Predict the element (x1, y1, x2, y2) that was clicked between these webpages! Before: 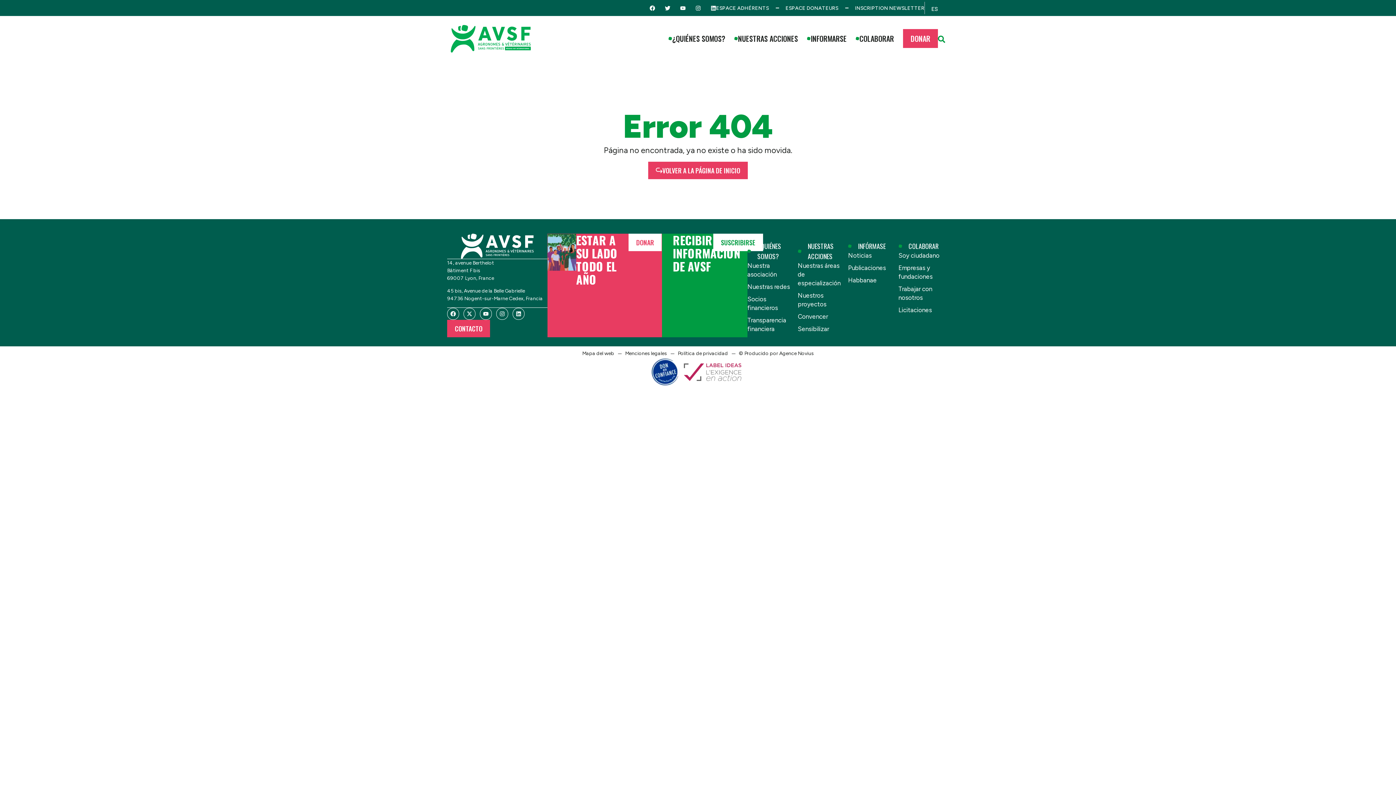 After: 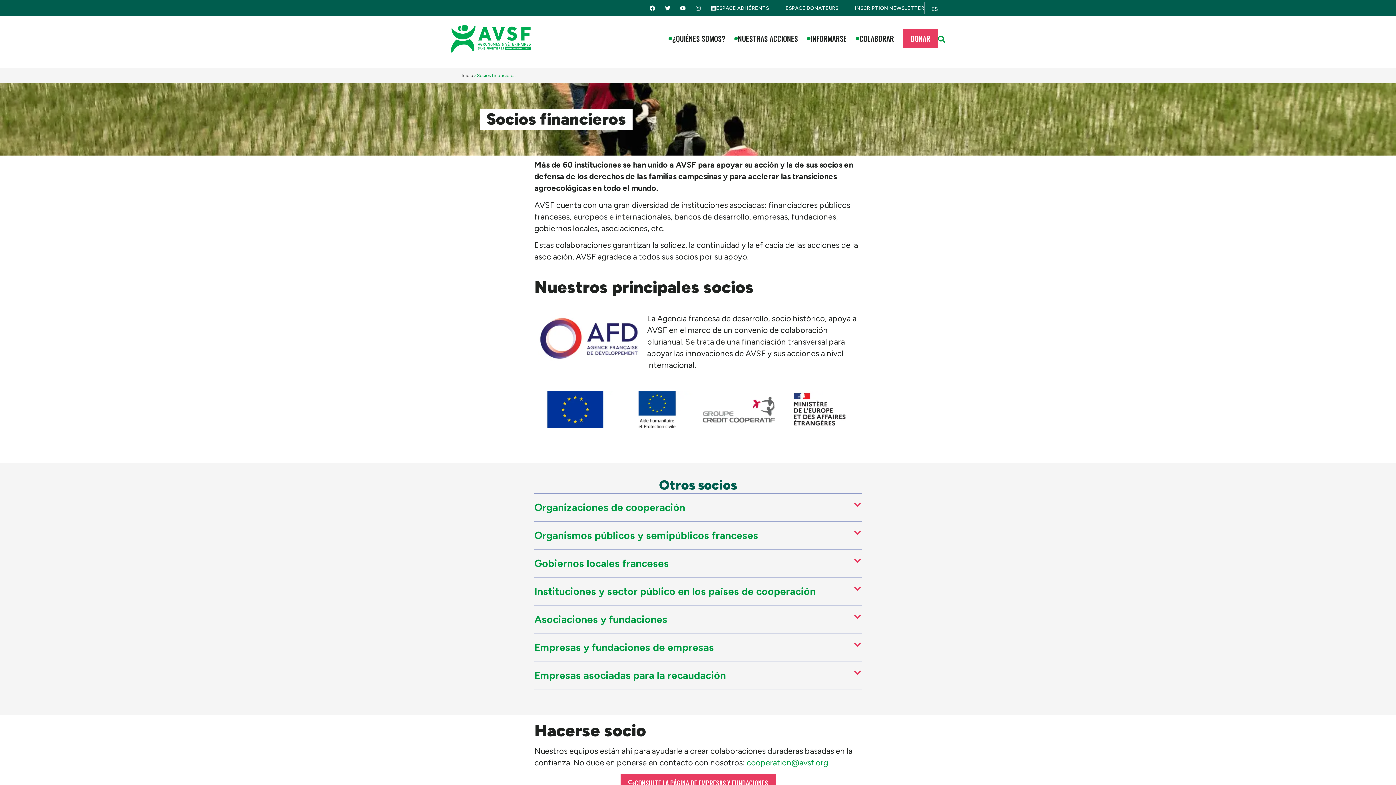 Action: label: Socios financieros bbox: (747, 294, 794, 312)